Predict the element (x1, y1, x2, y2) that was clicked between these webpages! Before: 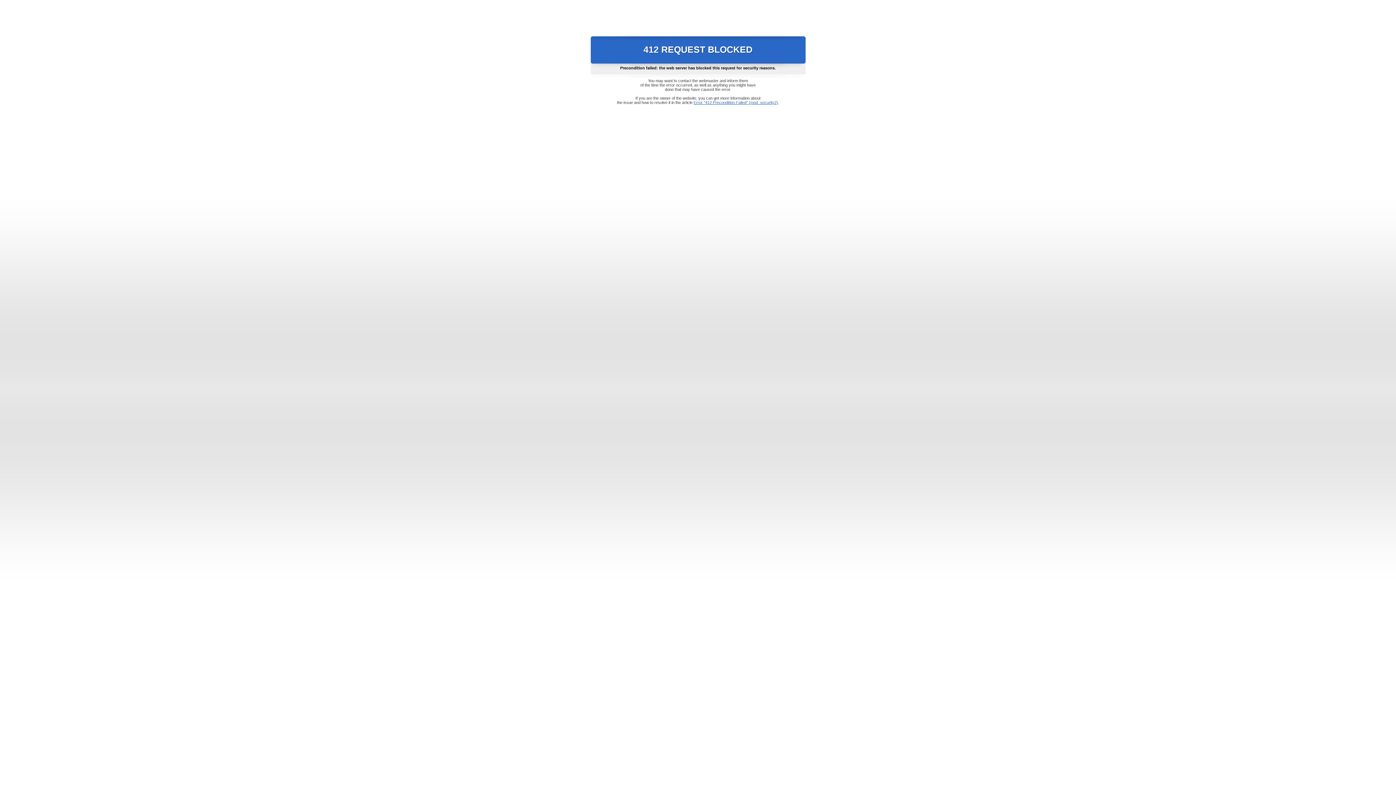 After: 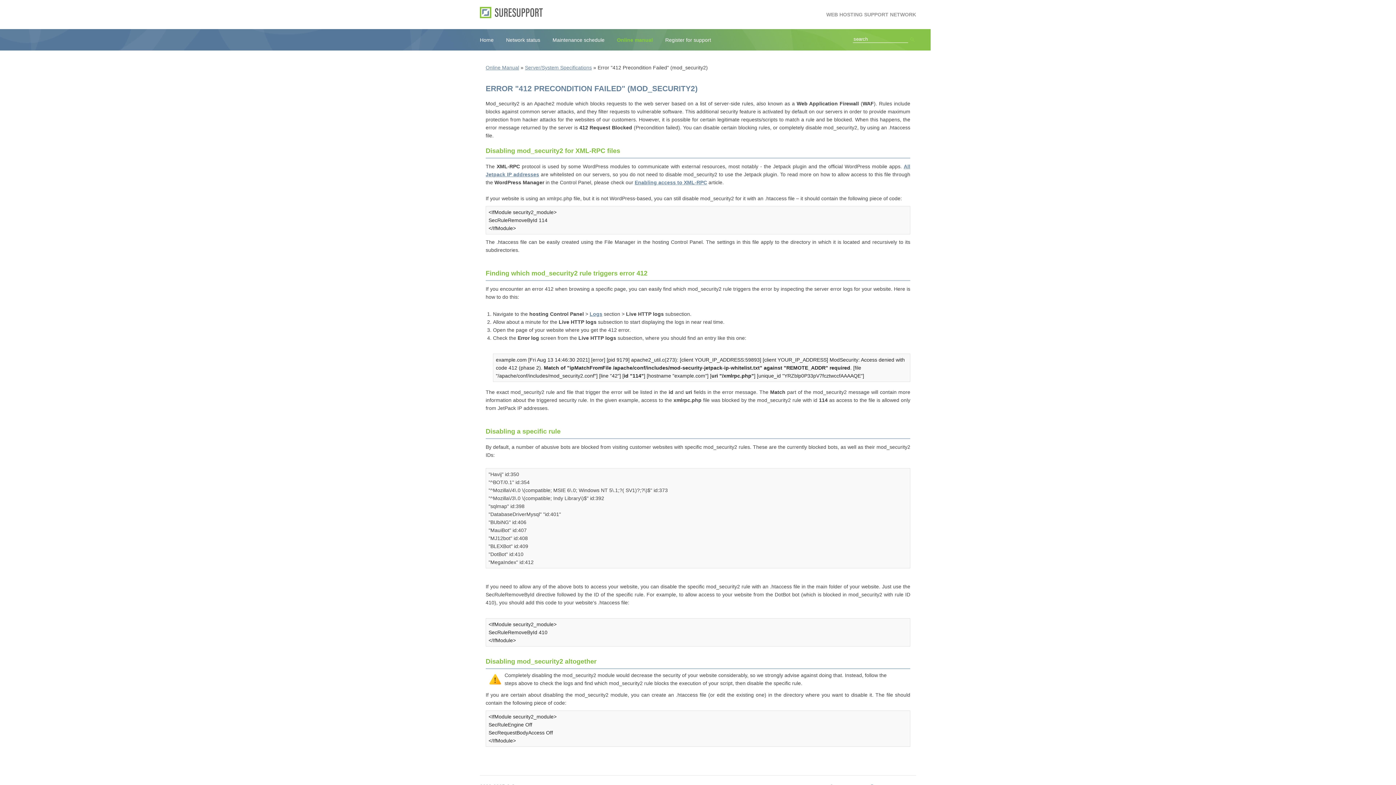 Action: label: Error "412 Precondition Failed" (mod_security2) bbox: (693, 100, 778, 104)